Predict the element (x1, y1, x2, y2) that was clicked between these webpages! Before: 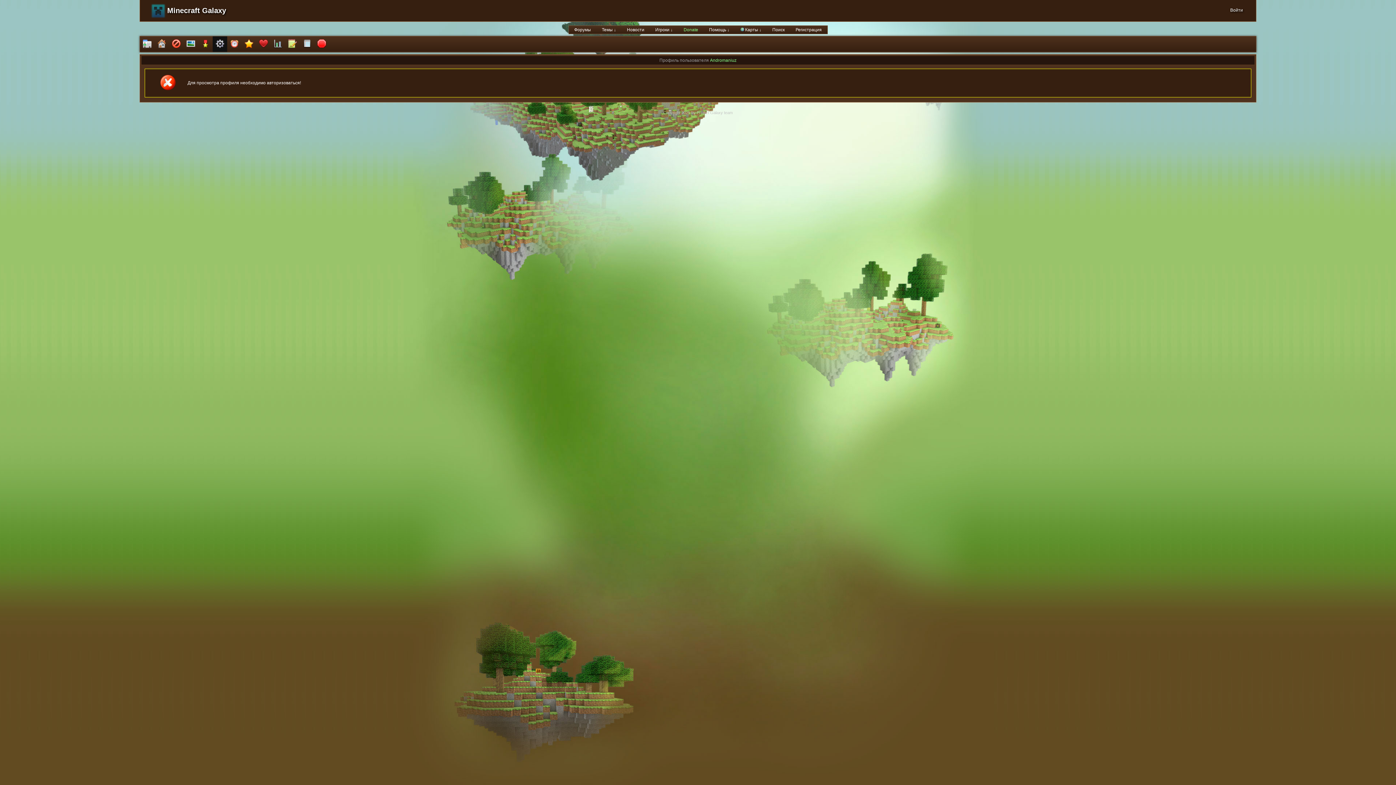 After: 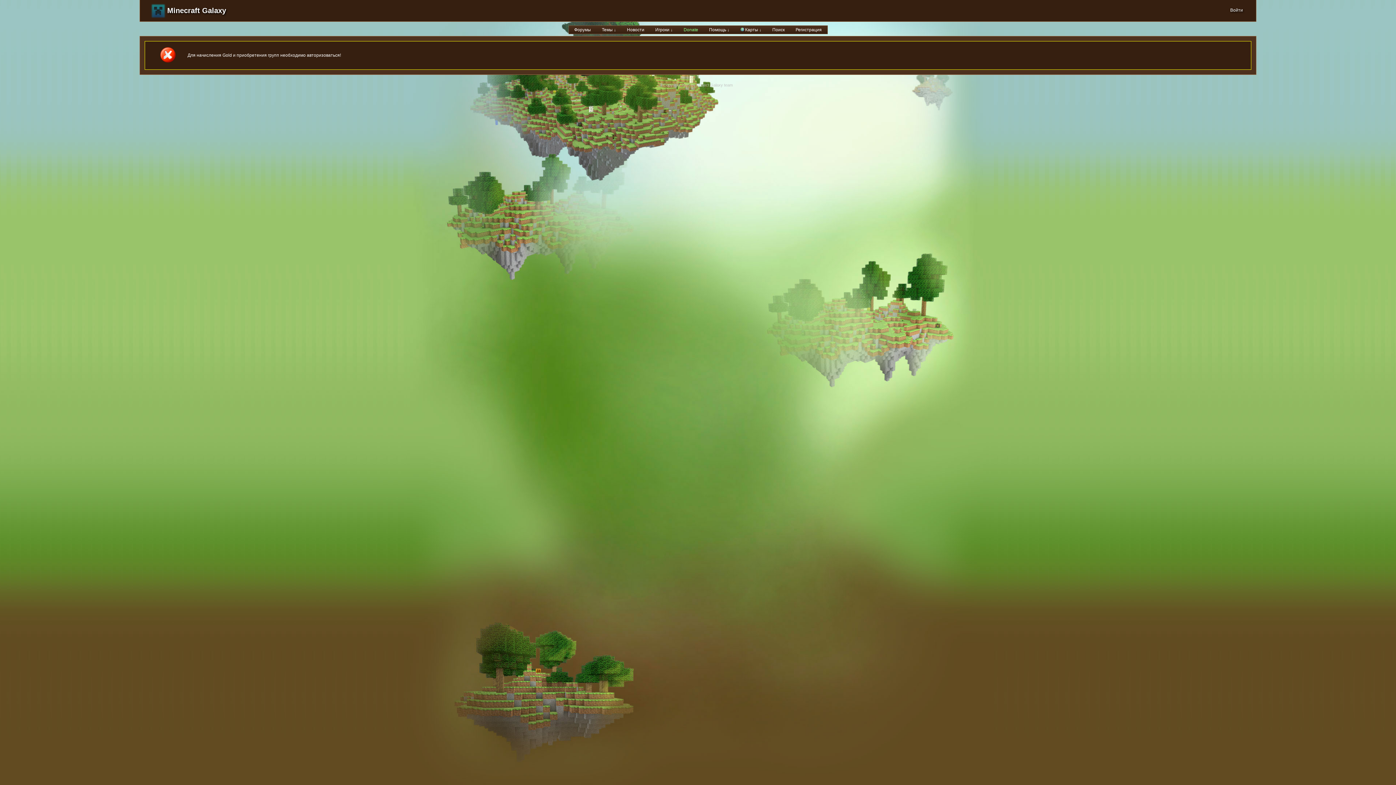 Action: bbox: (678, 25, 703, 33) label: Donate